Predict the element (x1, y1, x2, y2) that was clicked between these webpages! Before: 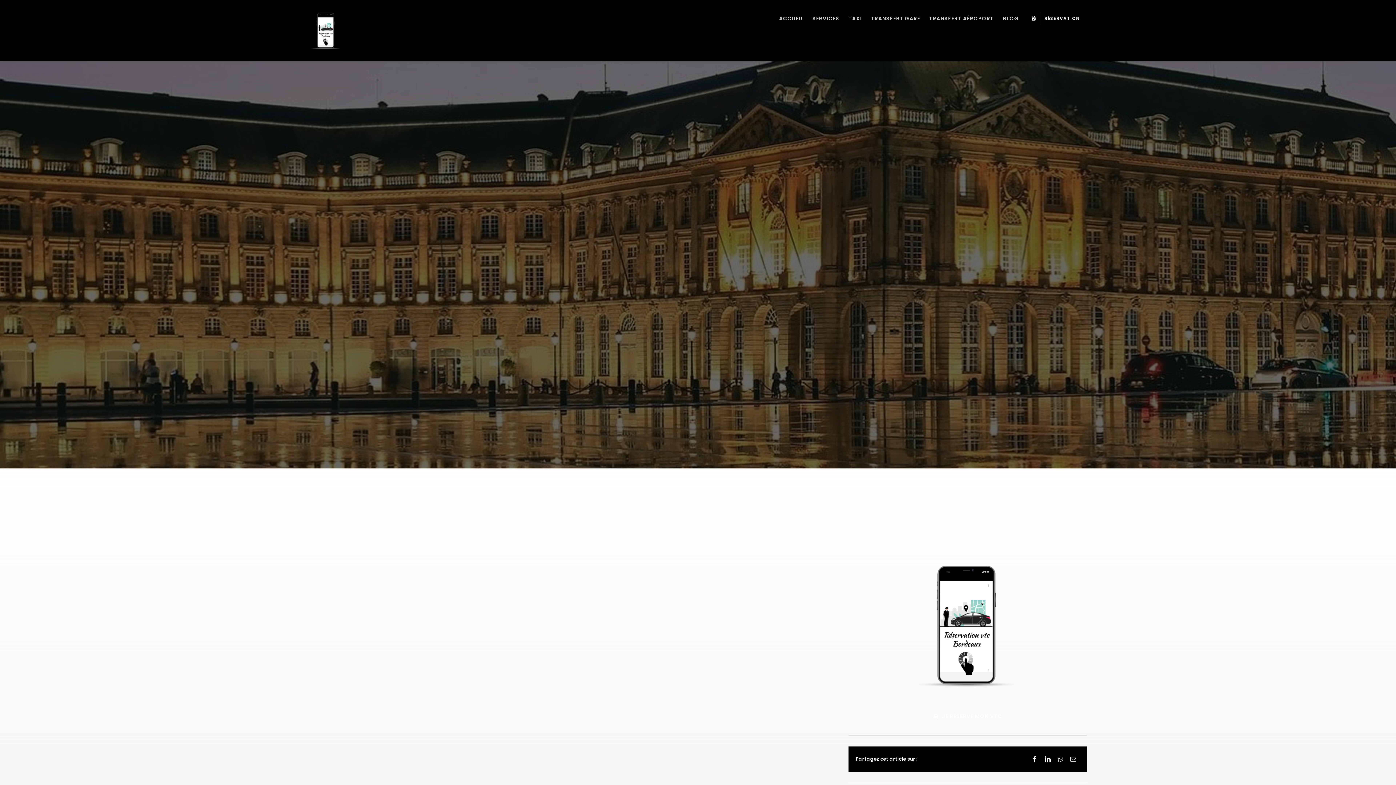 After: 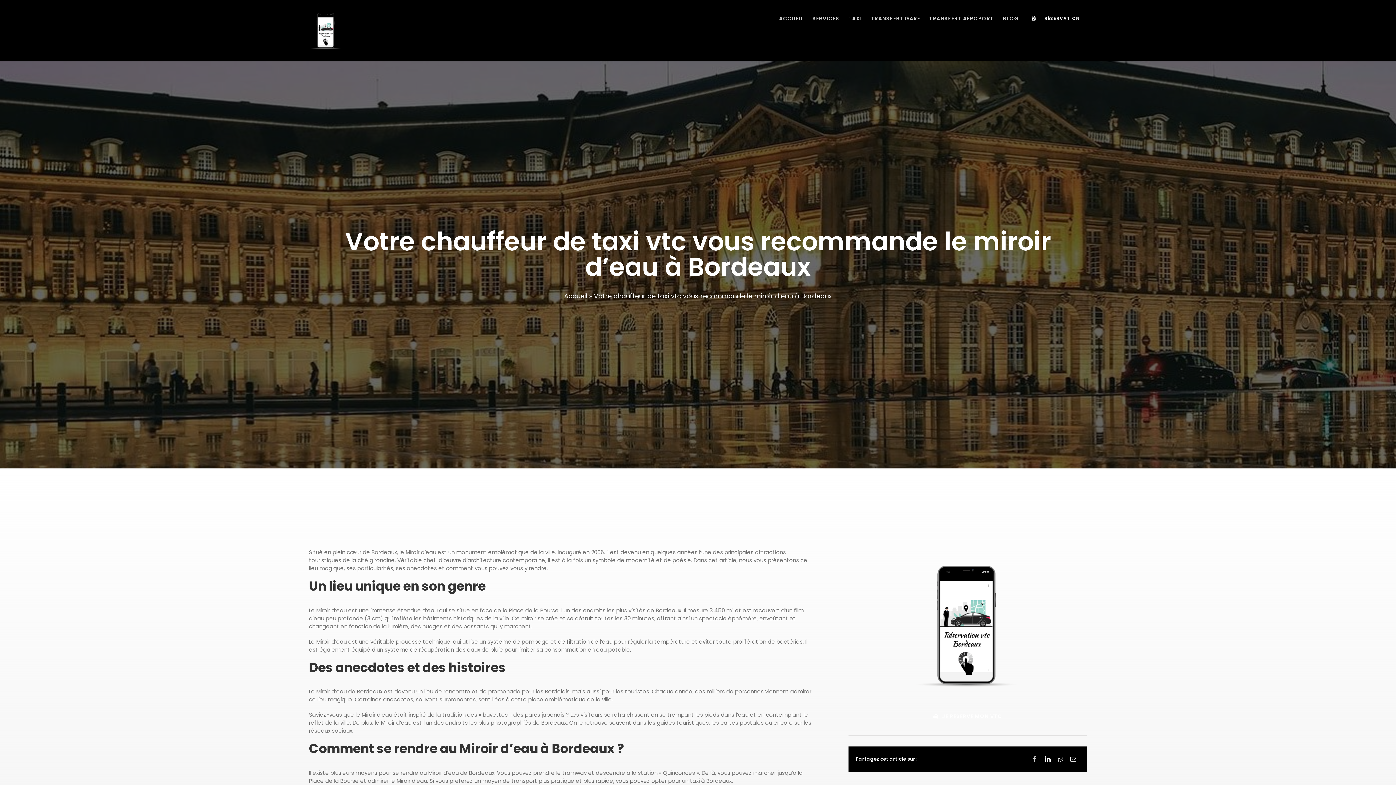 Action: bbox: (1028, 754, 1041, 764) label: Facebook